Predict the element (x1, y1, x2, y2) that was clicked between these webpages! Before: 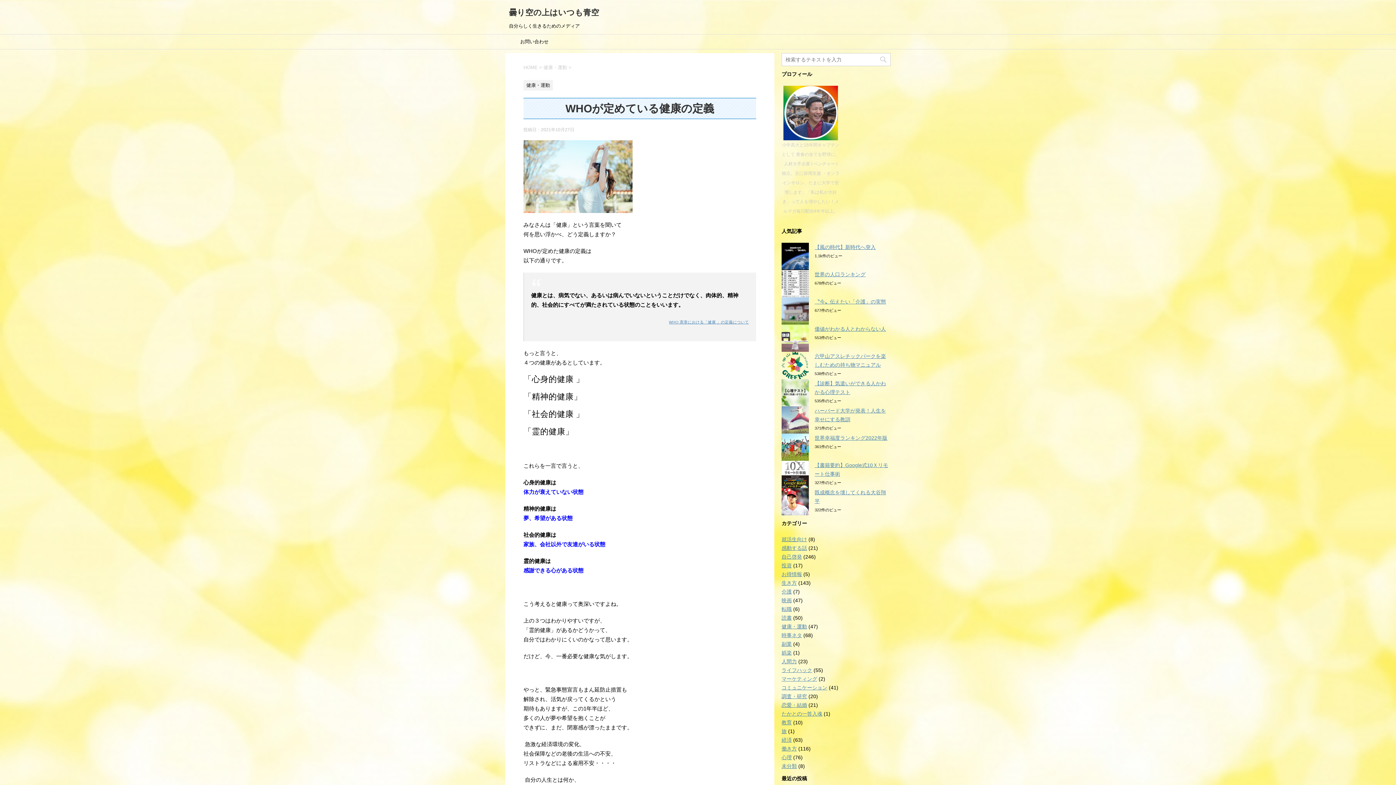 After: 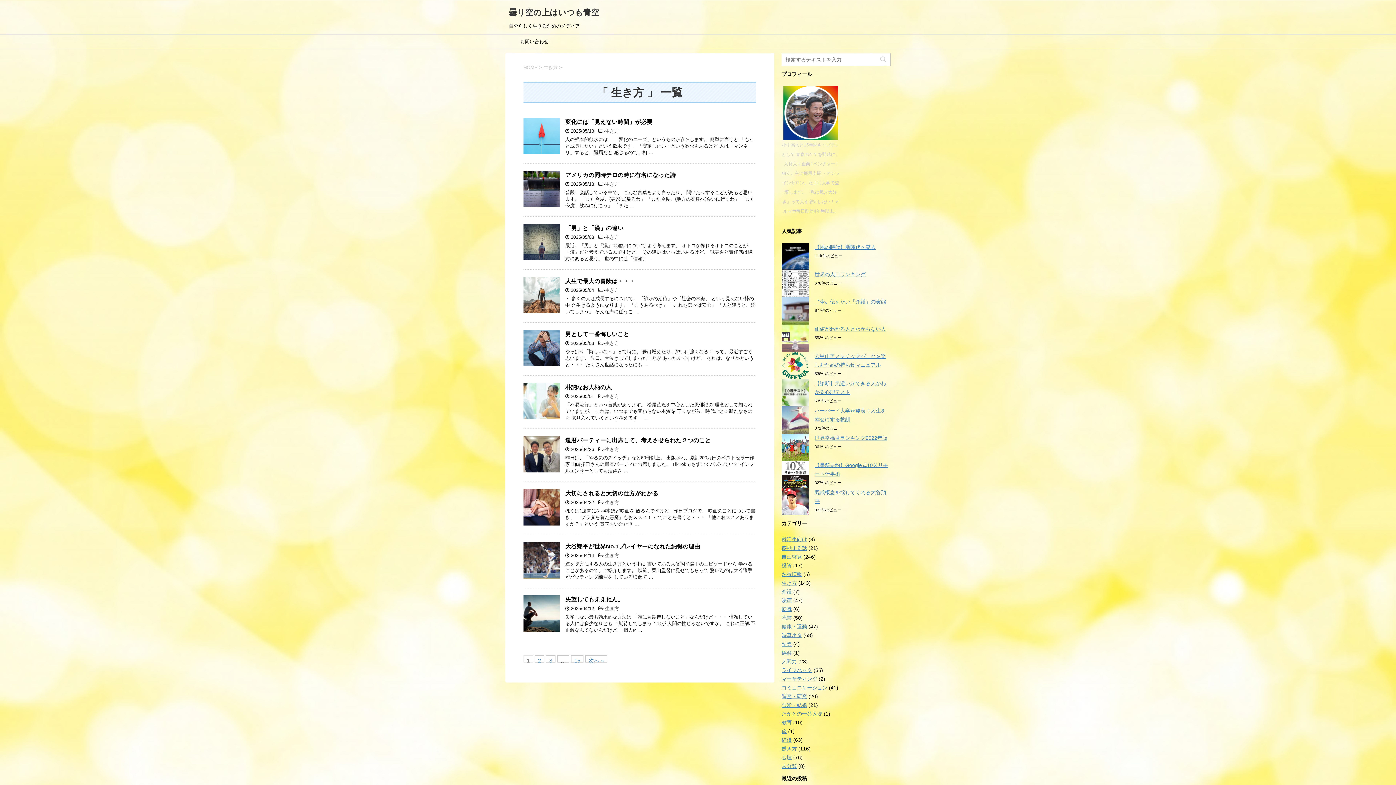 Action: bbox: (781, 580, 797, 586) label: 生き方